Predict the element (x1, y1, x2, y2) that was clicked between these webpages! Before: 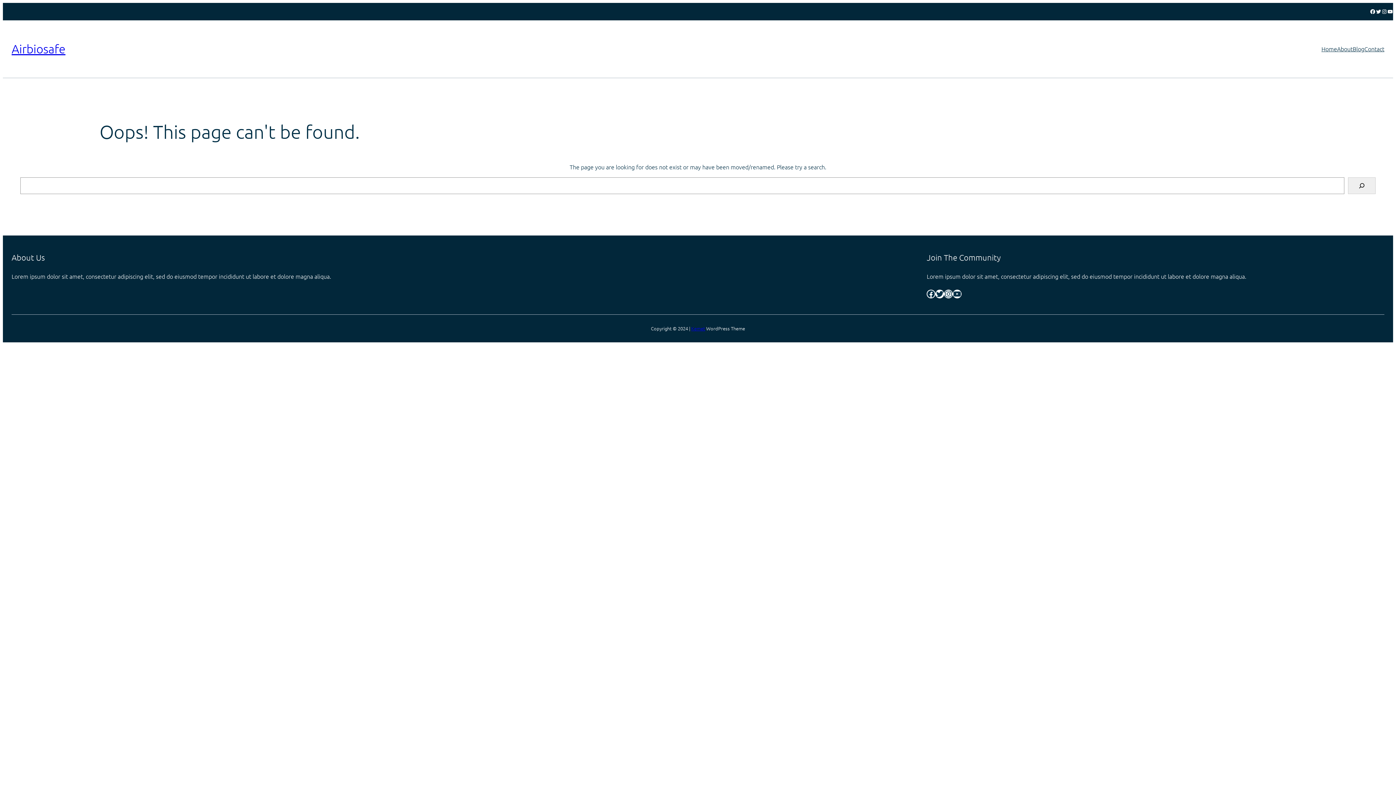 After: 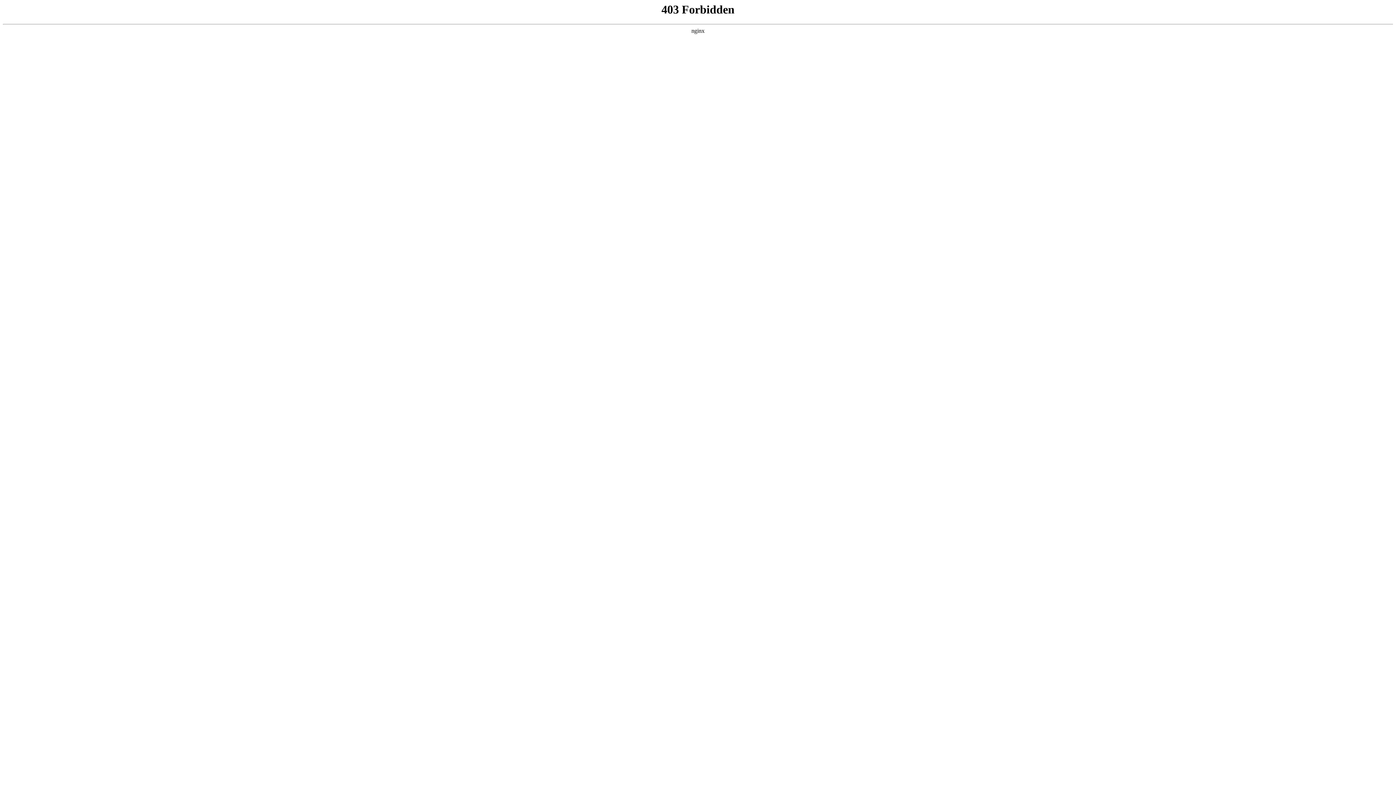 Action: bbox: (691, 325, 705, 332) label: Kemet